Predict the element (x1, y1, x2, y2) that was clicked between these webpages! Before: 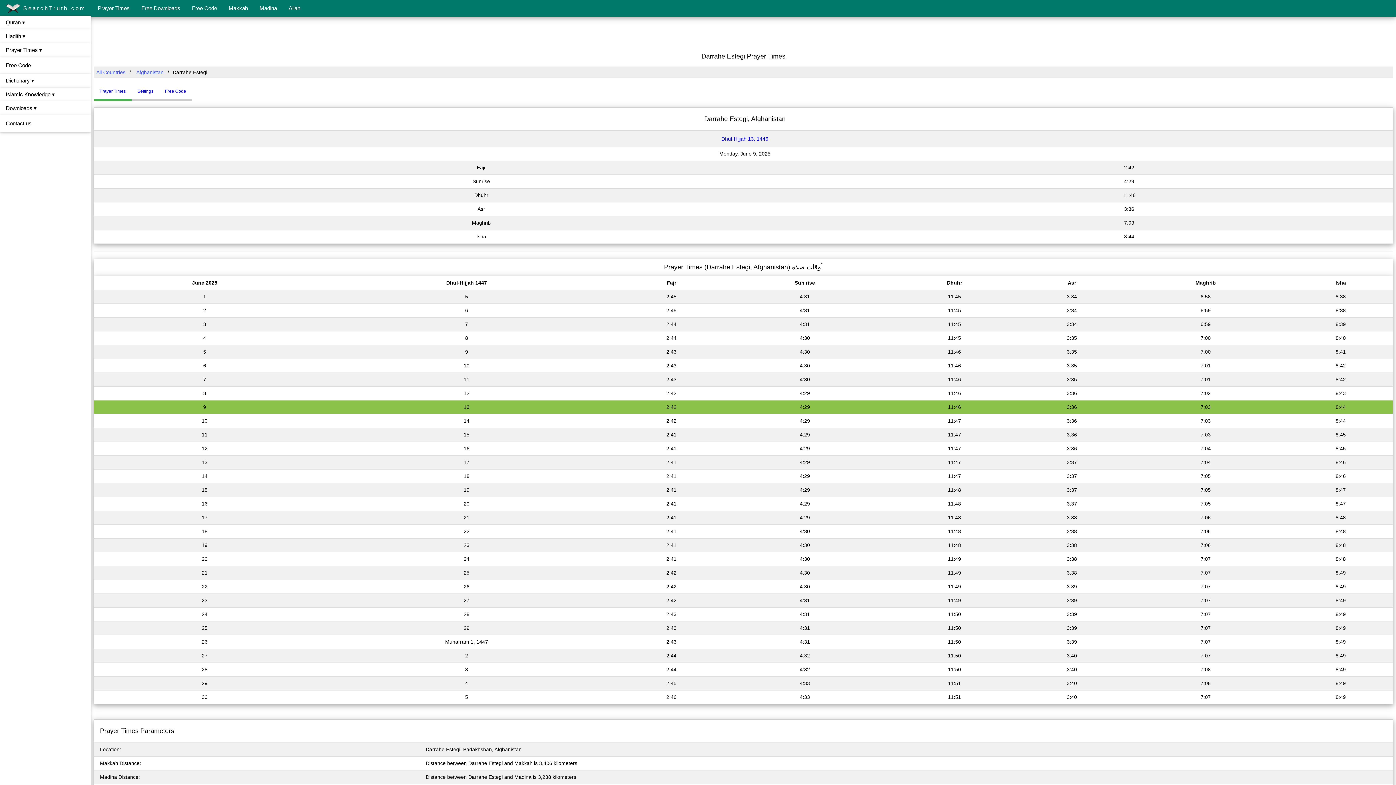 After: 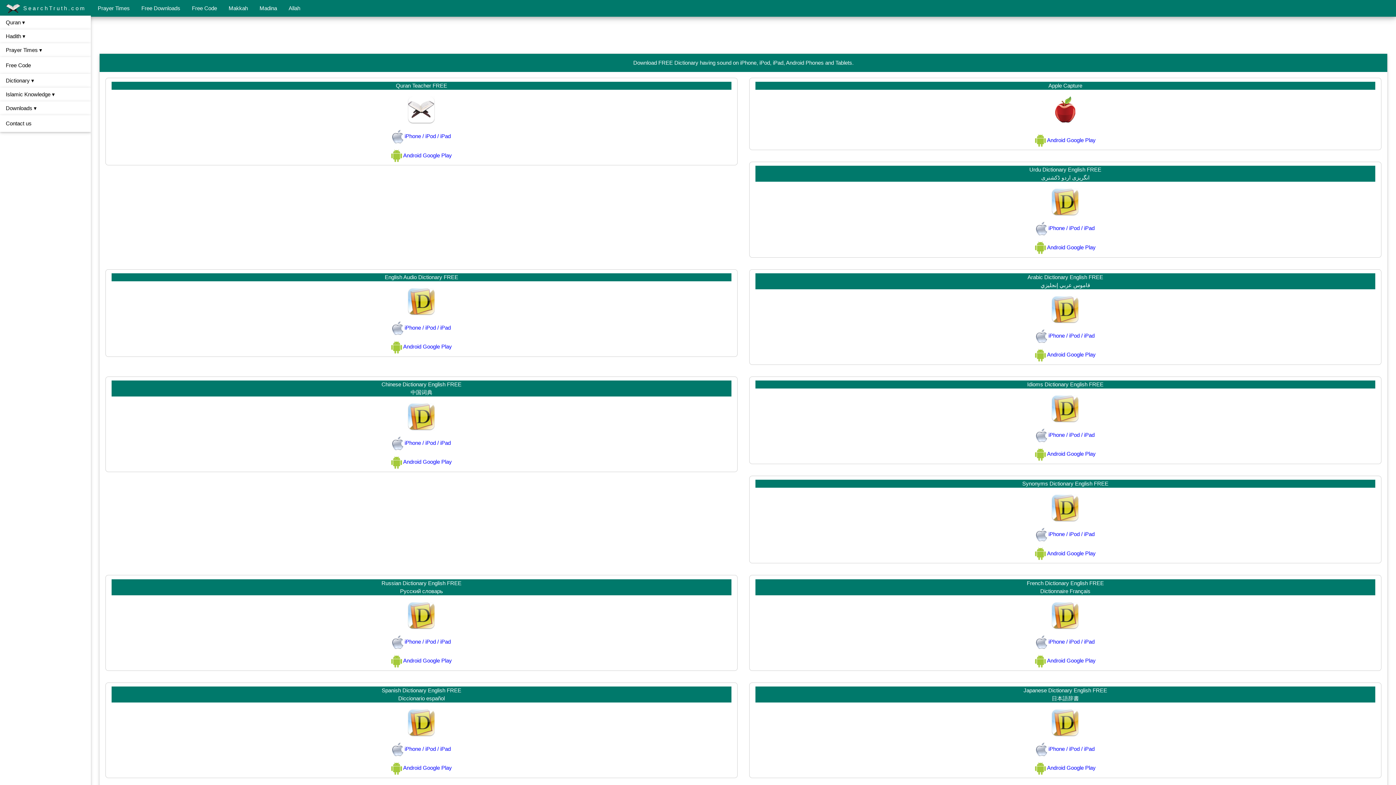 Action: bbox: (135, 0, 186, 16) label: Free Downloads